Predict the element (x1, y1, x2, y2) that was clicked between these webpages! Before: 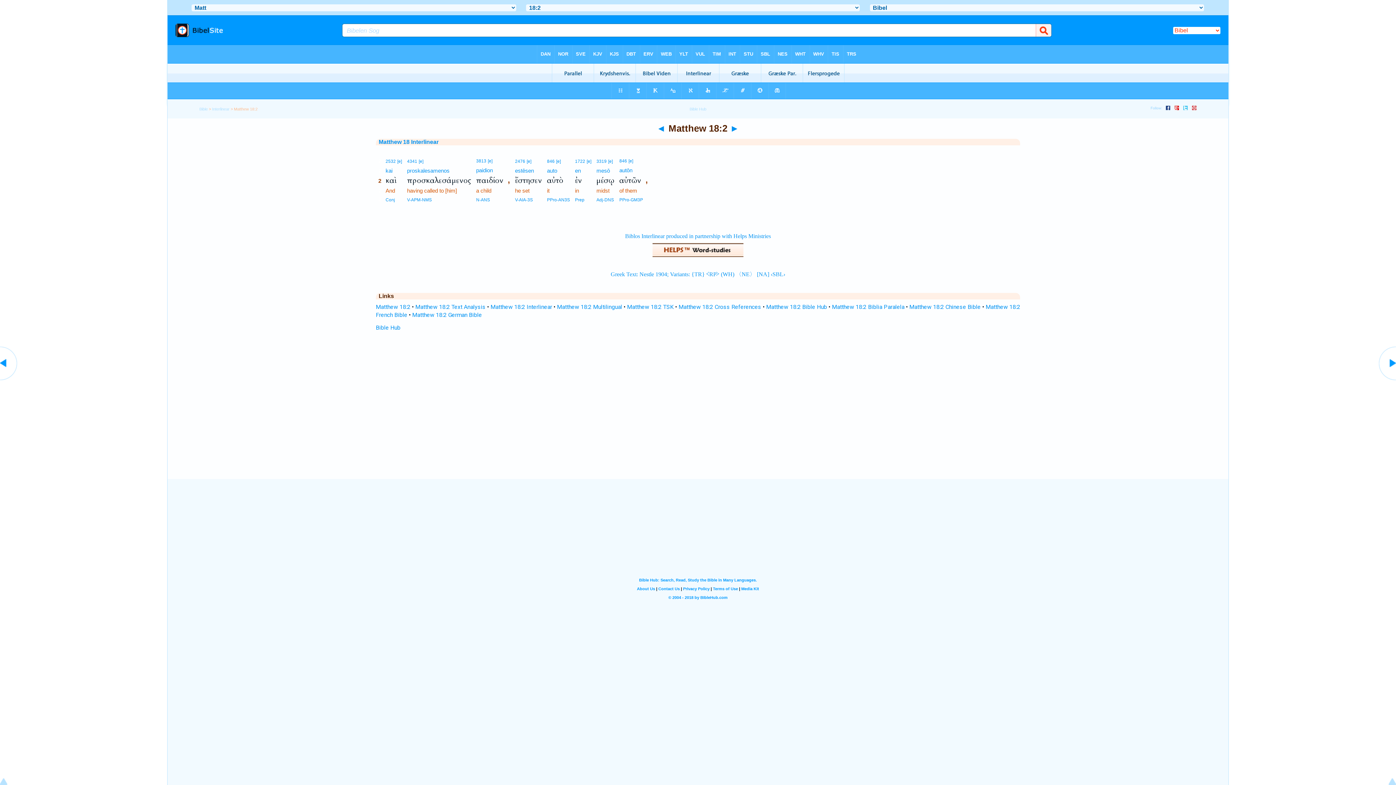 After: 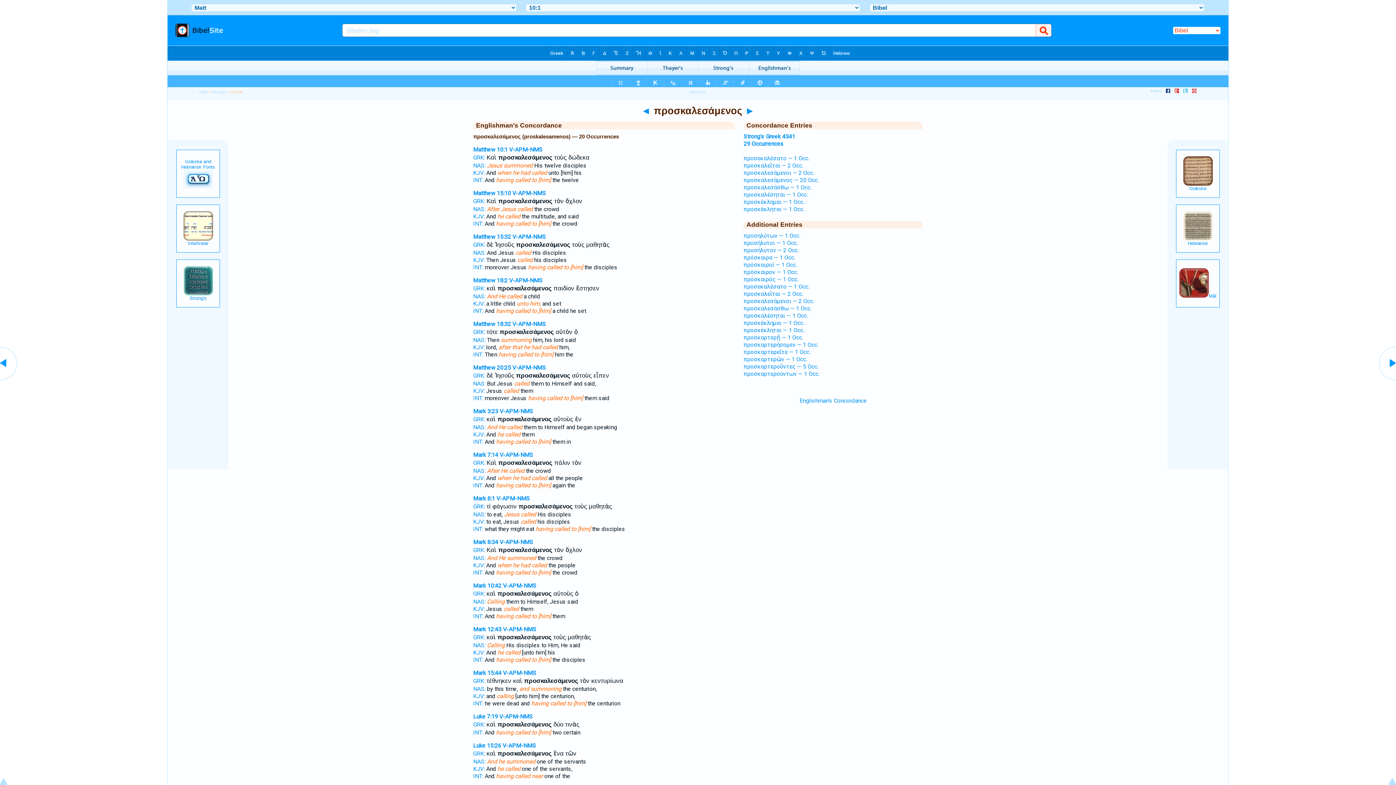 Action: bbox: (407, 167, 449, 173) label: proskalesamenos